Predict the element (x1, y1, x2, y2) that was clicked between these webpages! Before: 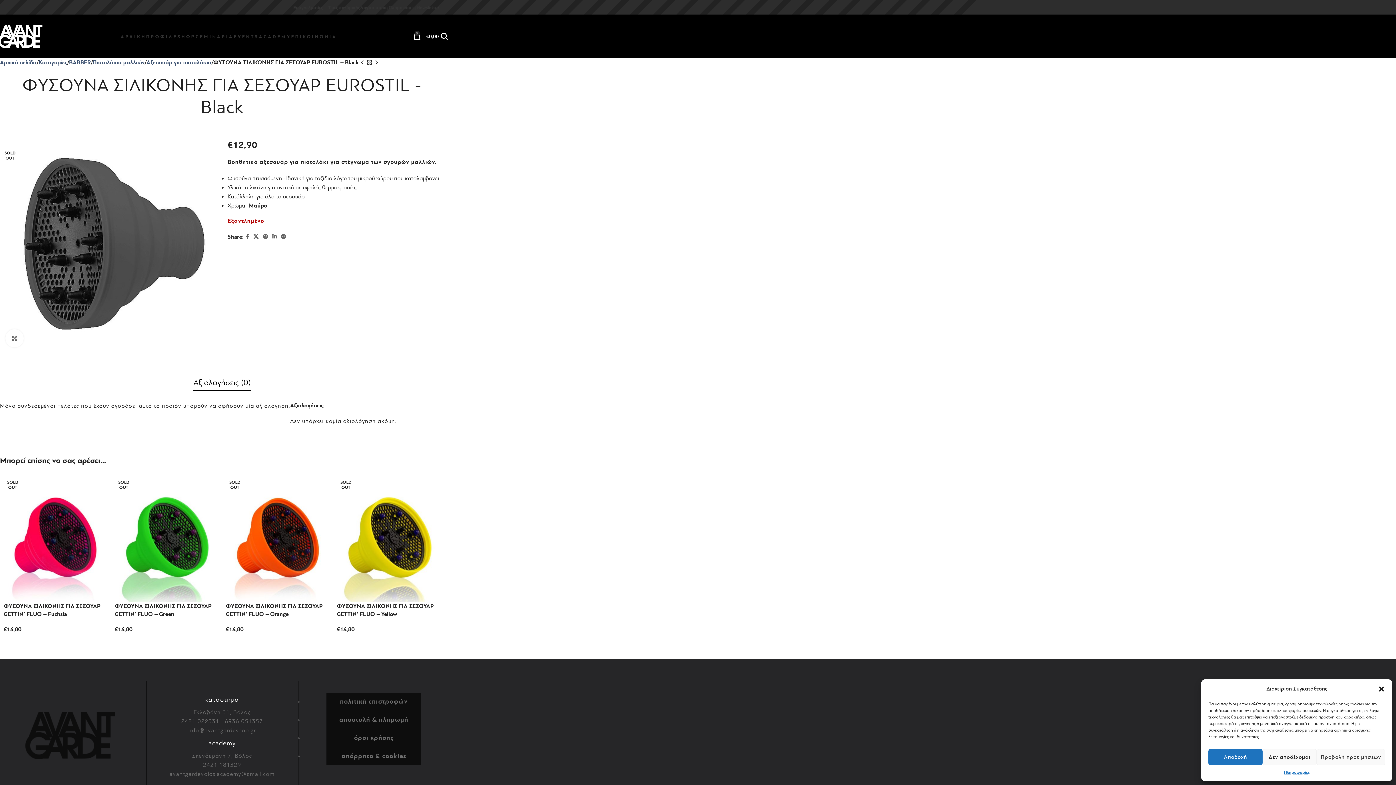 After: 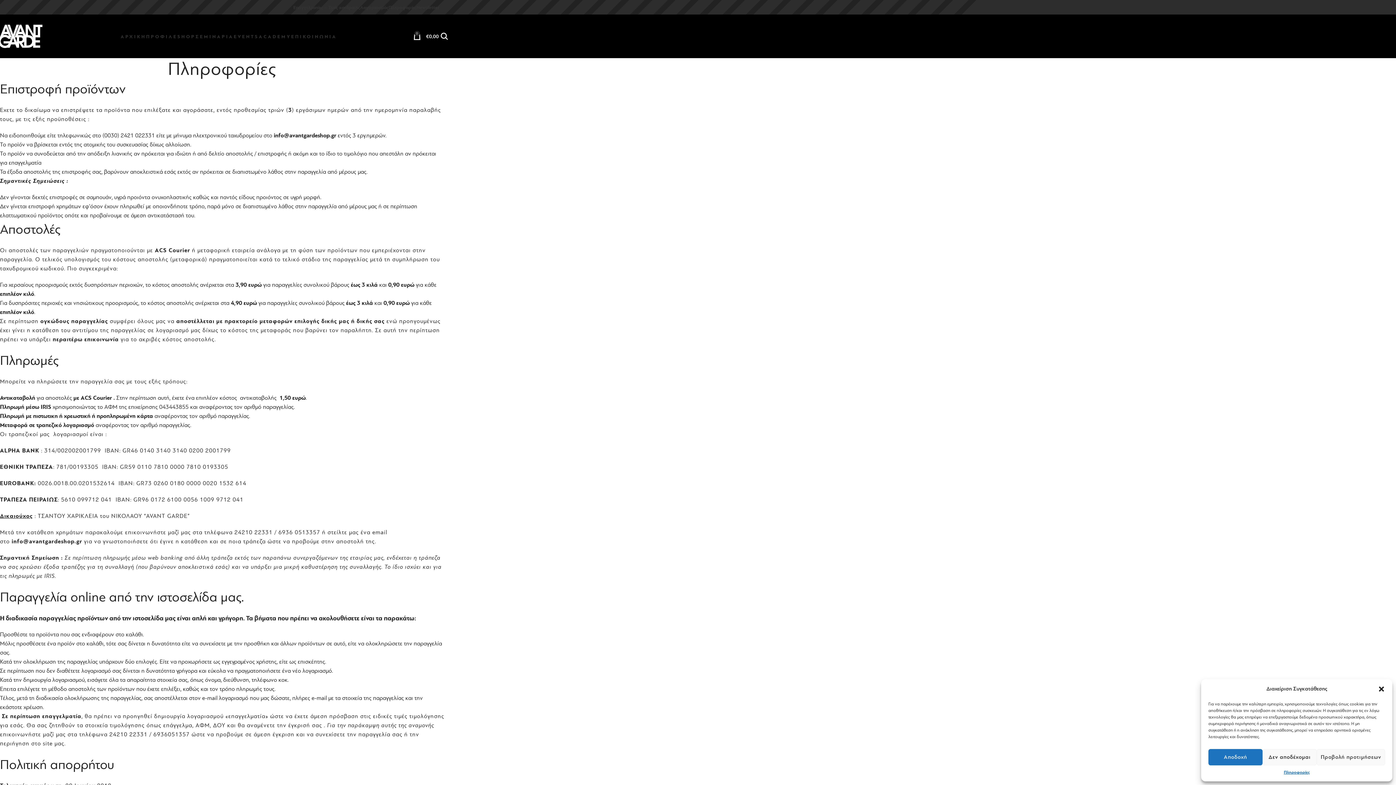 Action: bbox: (326, 692, 421, 711) label: πολιτική επιστροφών